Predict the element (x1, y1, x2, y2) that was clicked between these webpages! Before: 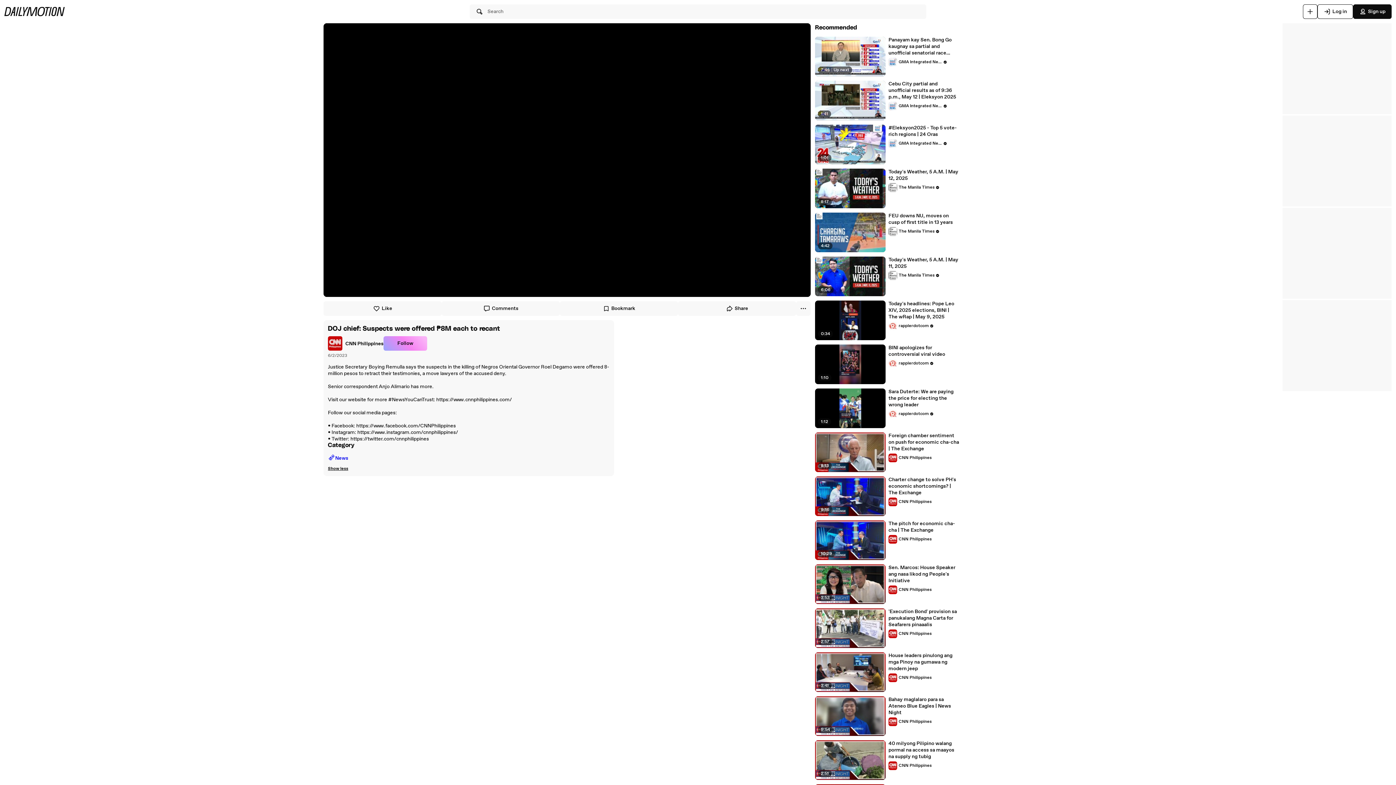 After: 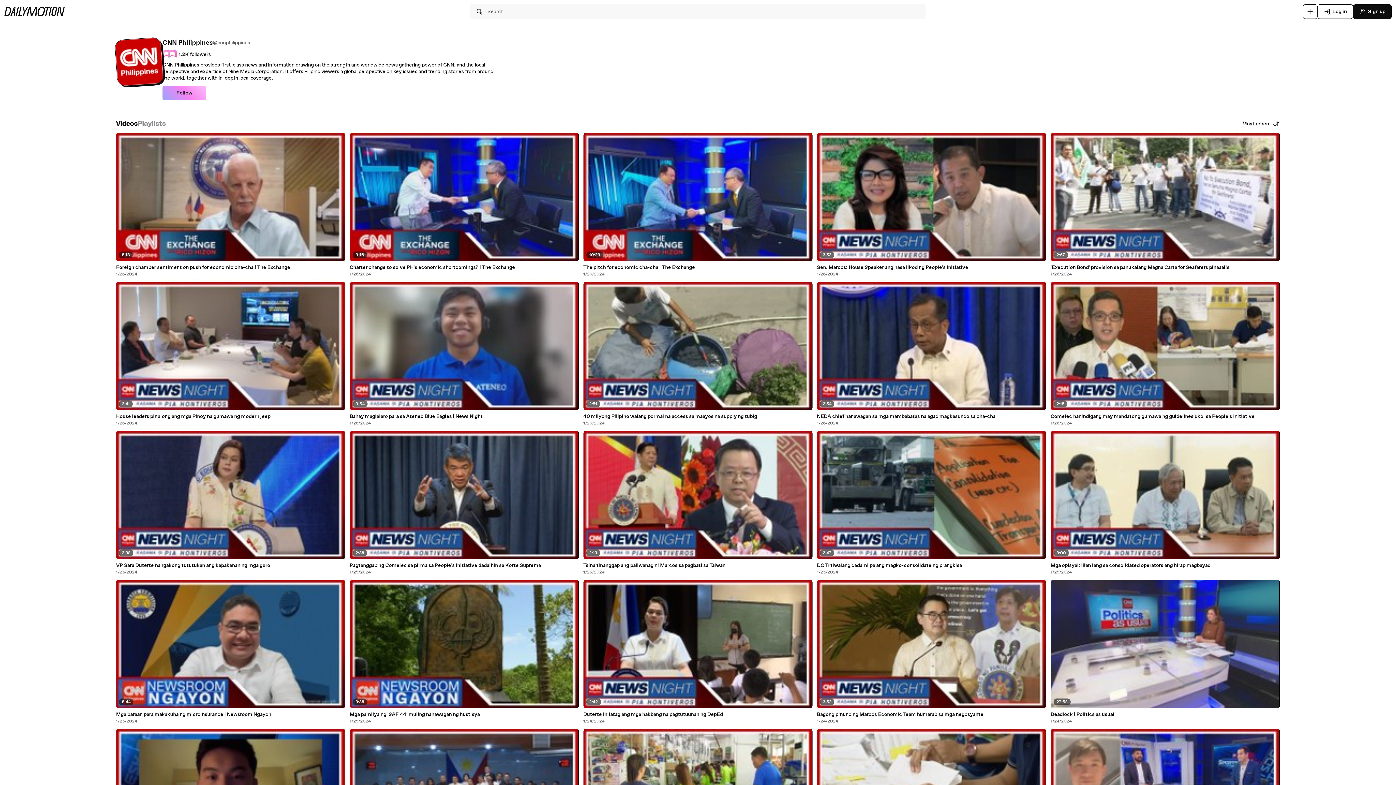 Action: label: CNN Philippines bbox: (888, 535, 932, 544)